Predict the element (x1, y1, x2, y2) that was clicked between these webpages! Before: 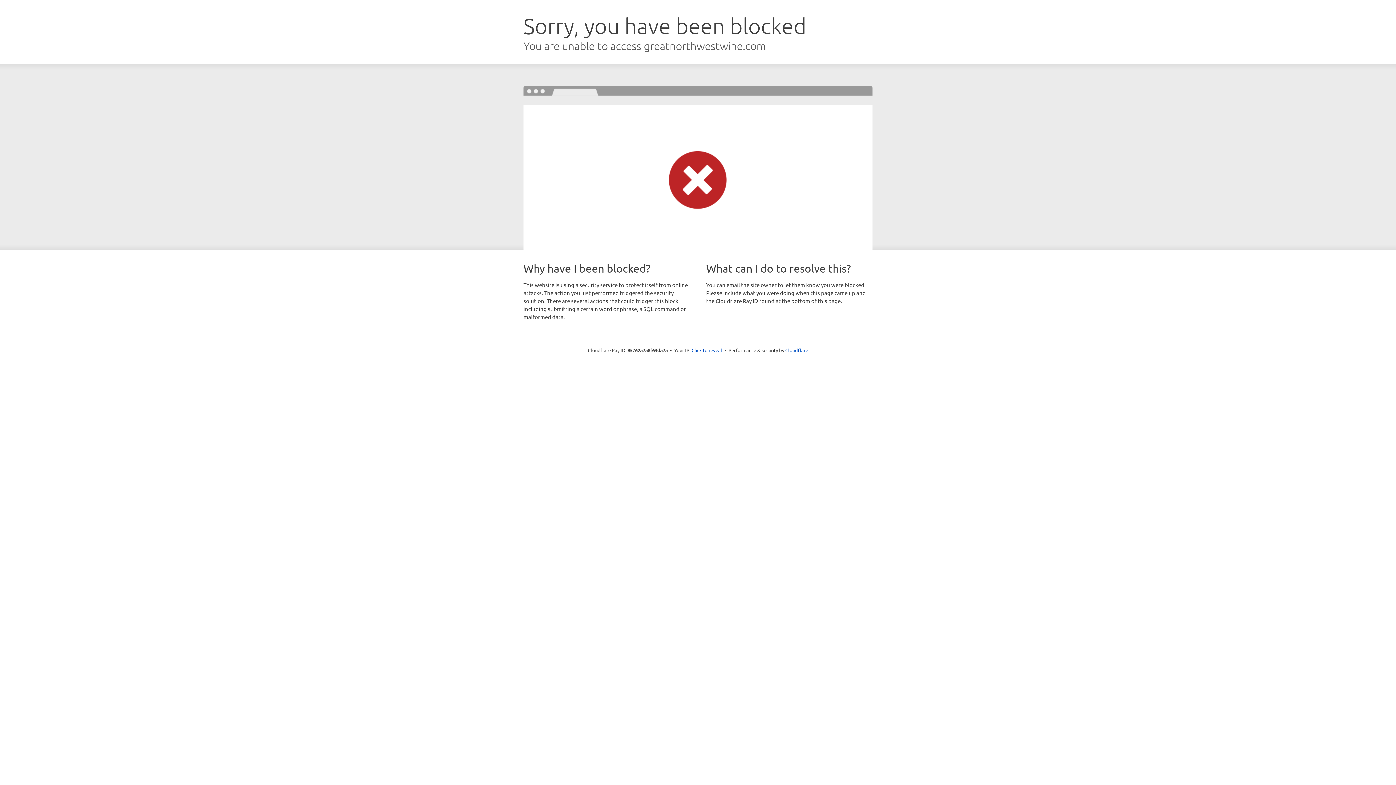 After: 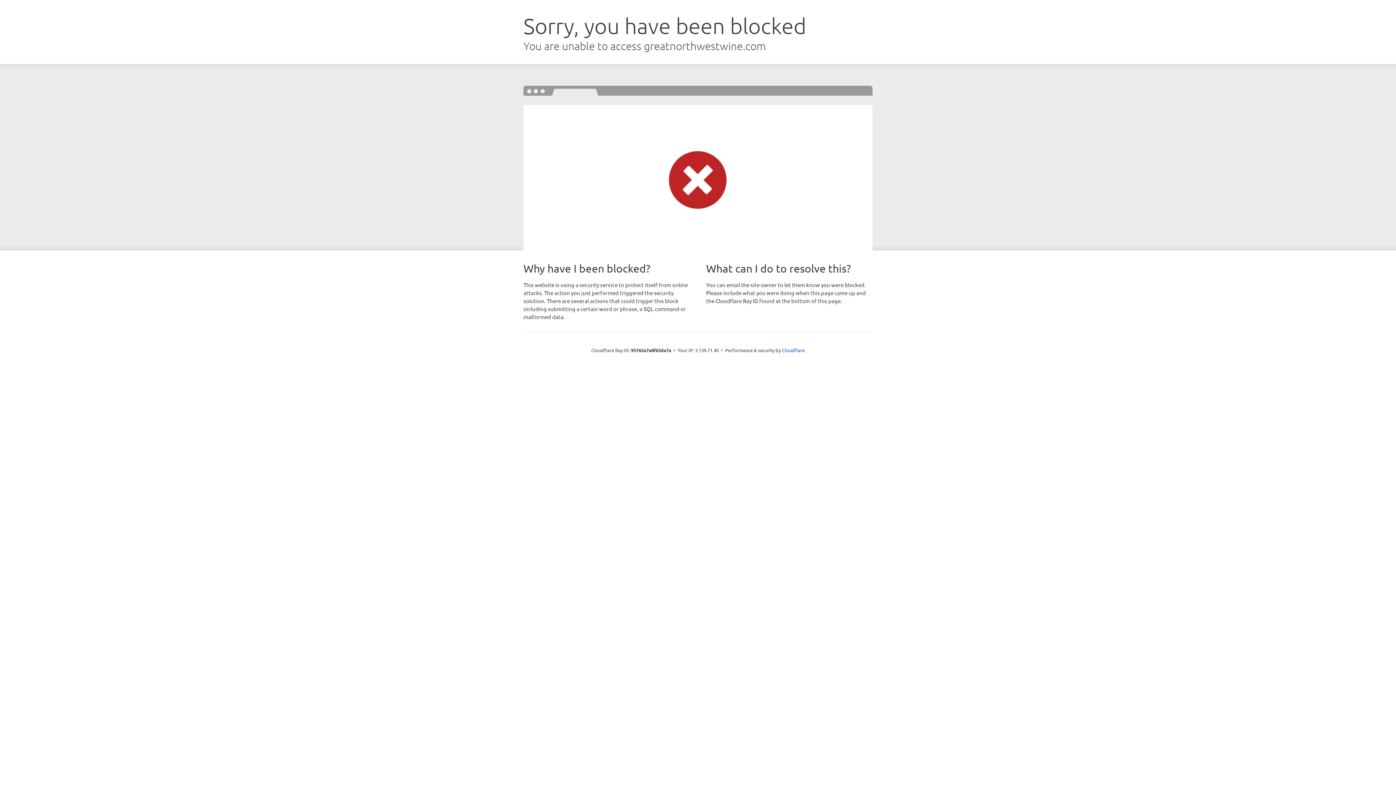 Action: label: Click to reveal bbox: (691, 346, 722, 353)